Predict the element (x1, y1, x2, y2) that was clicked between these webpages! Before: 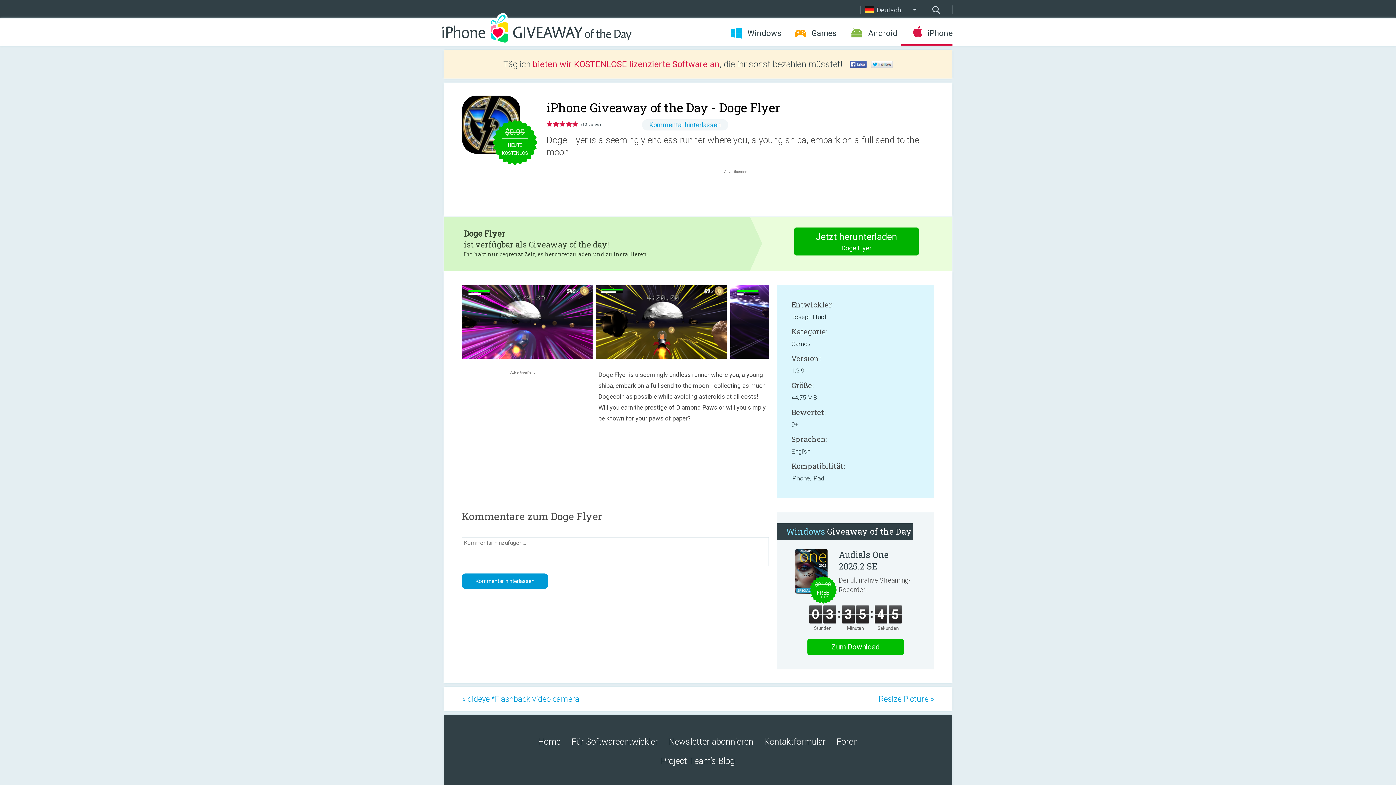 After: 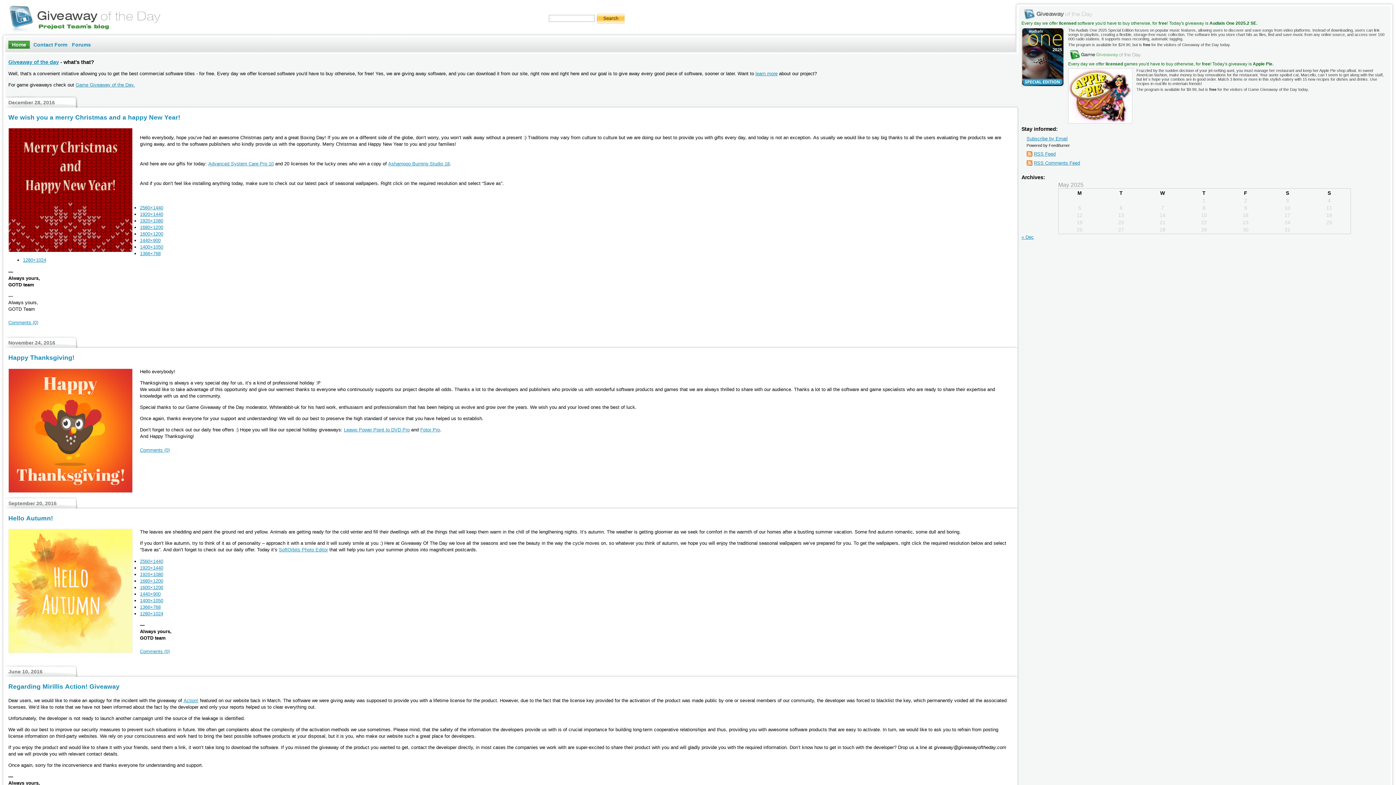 Action: label: Project Team’s Blog bbox: (661, 756, 735, 766)